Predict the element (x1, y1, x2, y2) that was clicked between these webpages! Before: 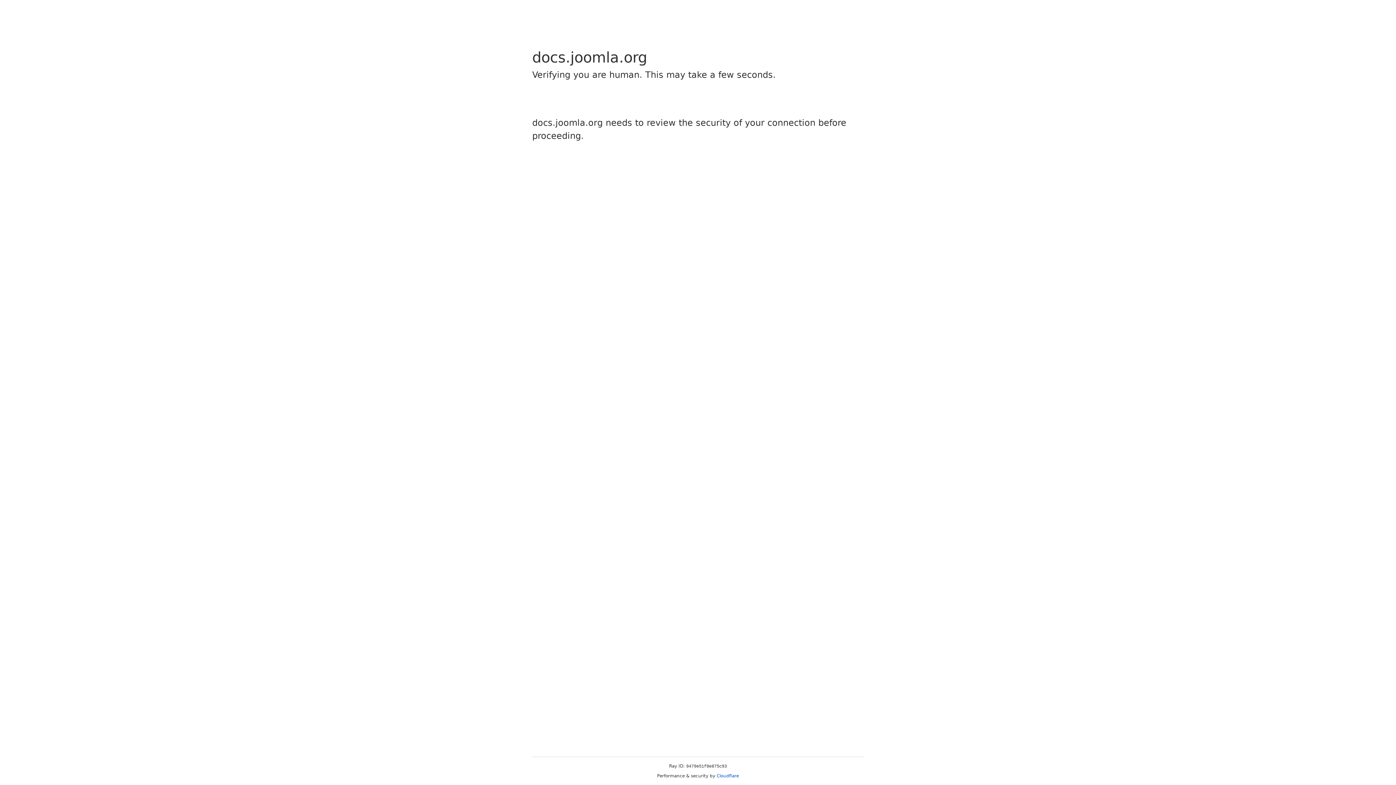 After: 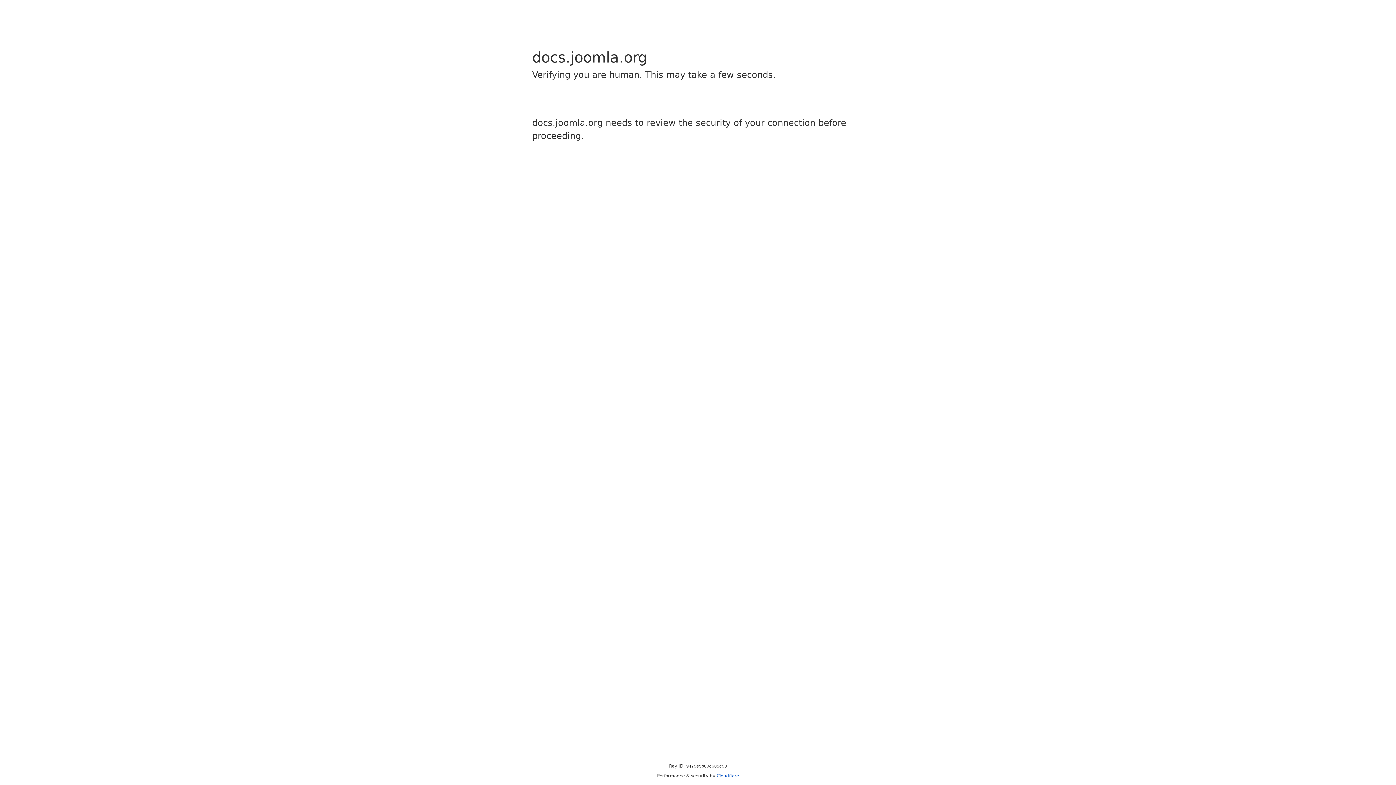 Action: bbox: (716, 773, 739, 778) label: Cloudflare